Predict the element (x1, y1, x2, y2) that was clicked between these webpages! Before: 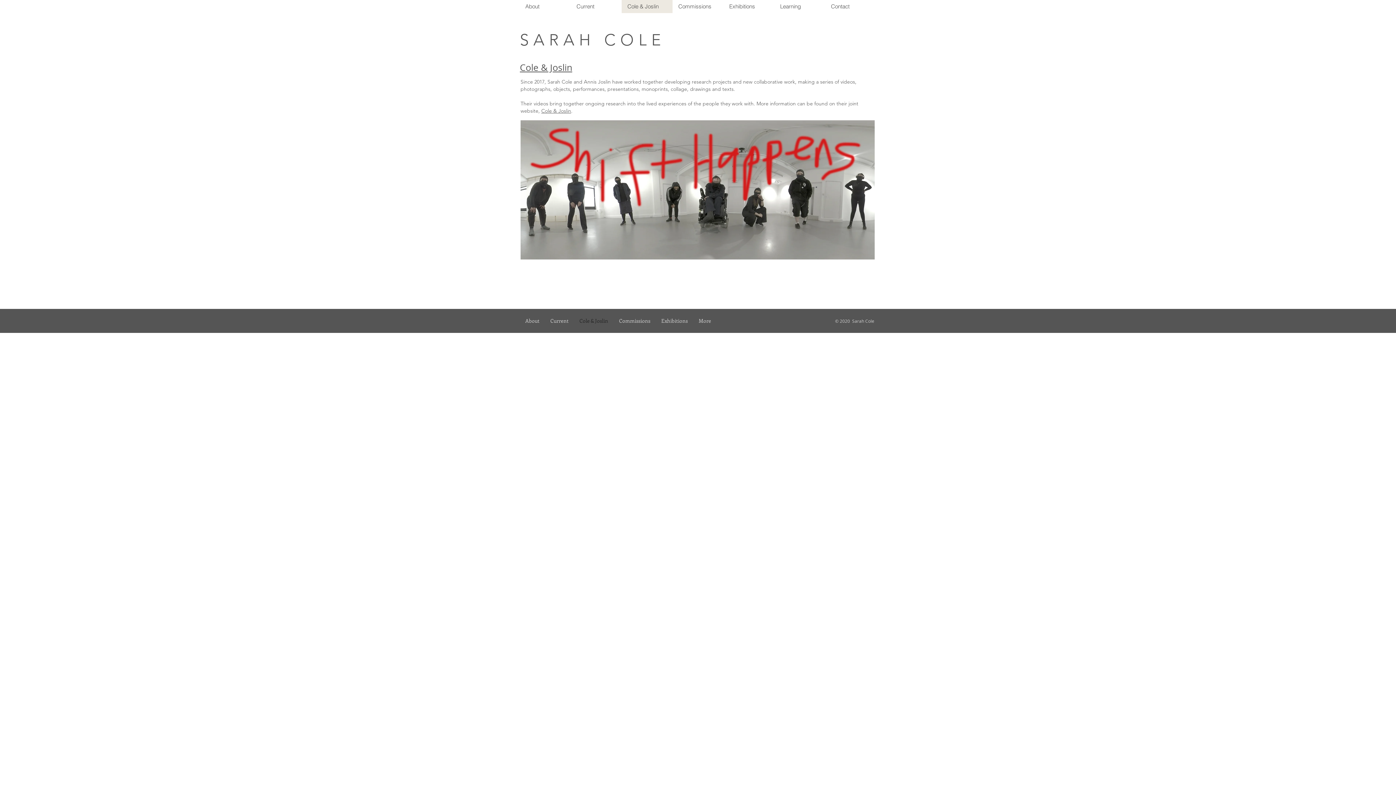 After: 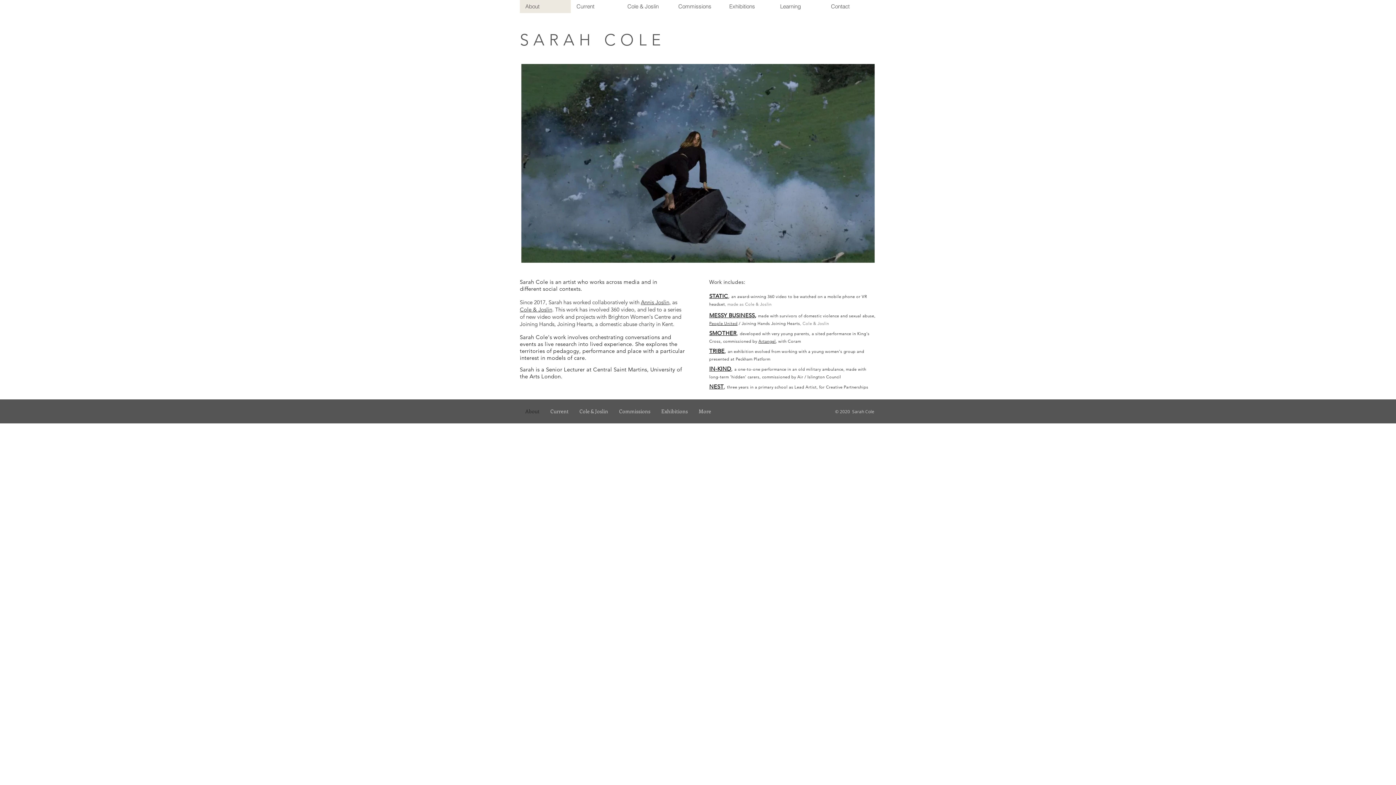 Action: bbox: (520, 313, 545, 328) label: About